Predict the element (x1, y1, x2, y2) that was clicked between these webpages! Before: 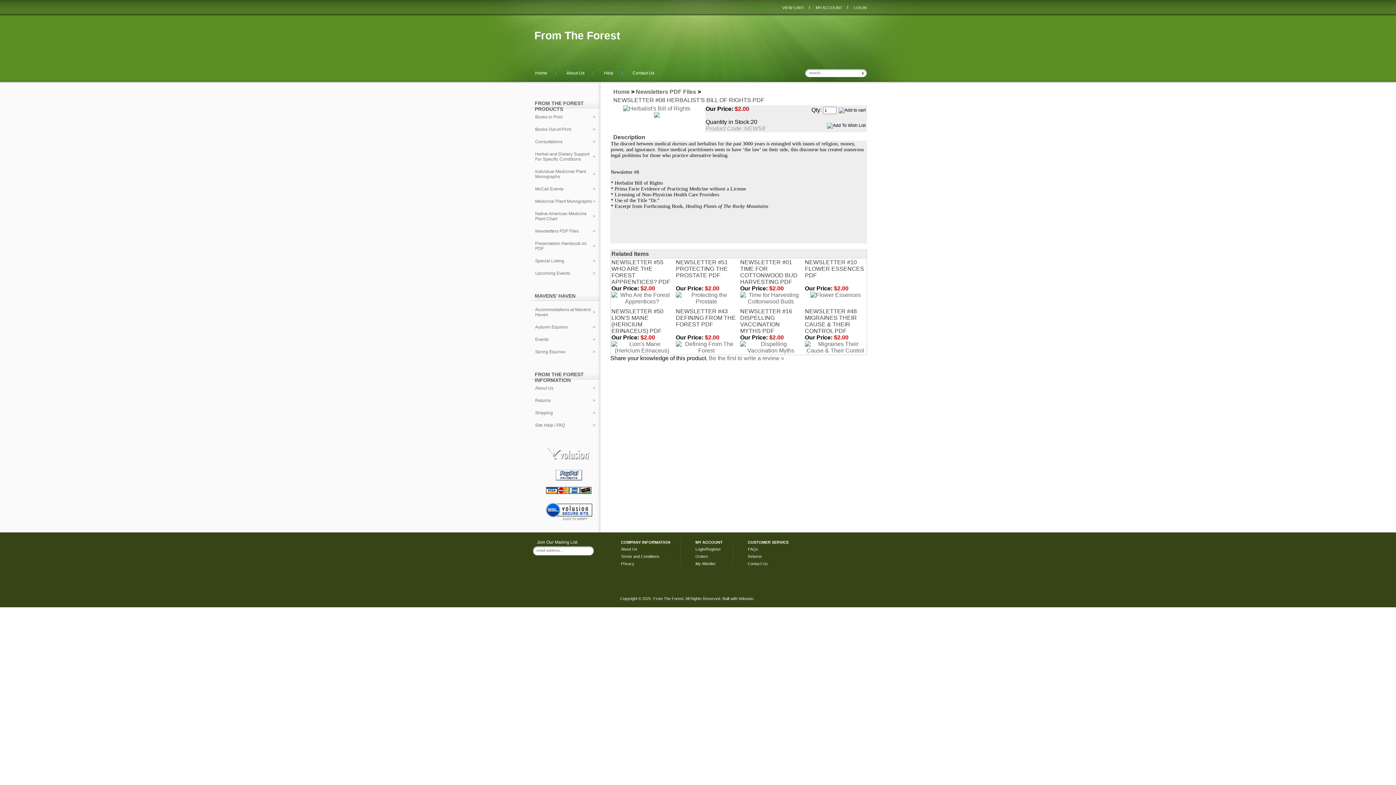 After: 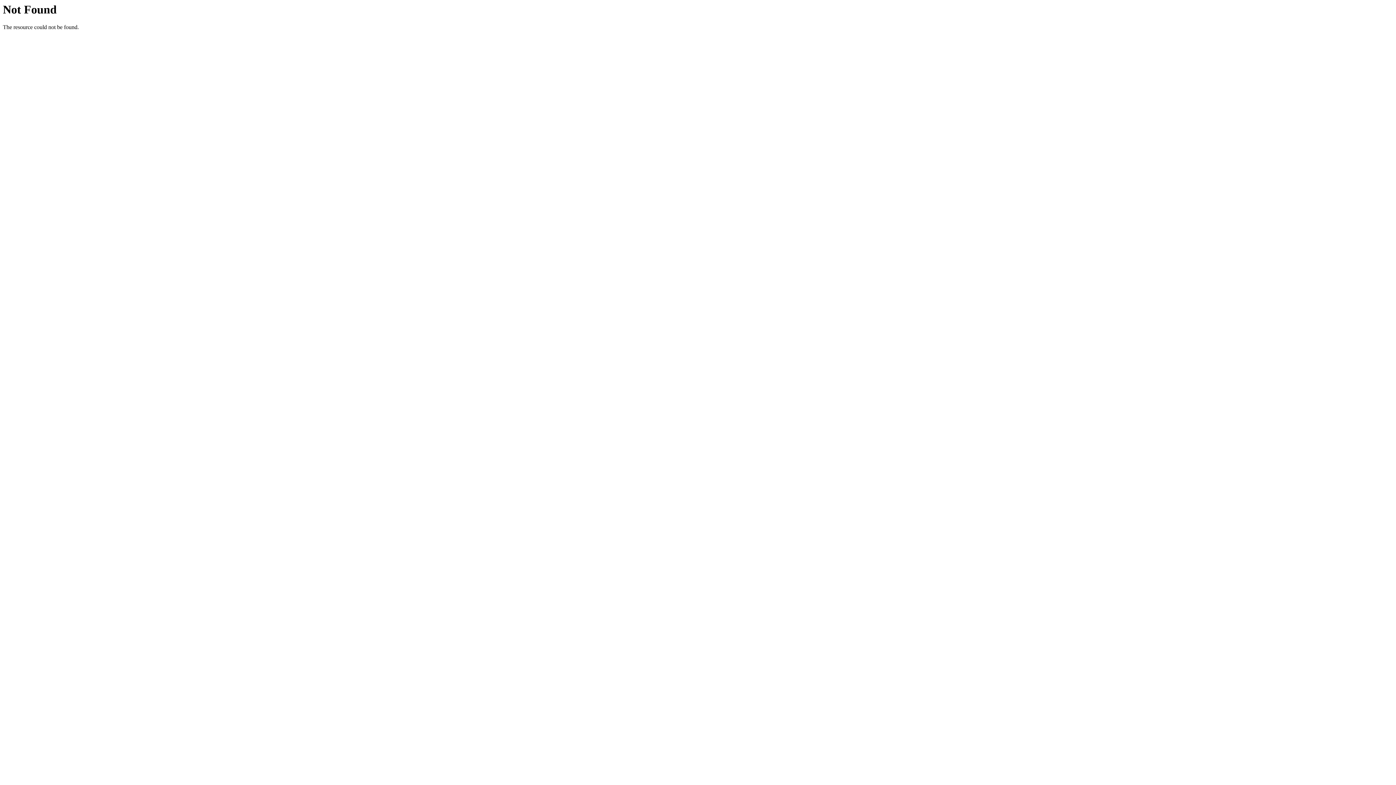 Action: bbox: (740, 259, 797, 285) label: NEWSLETTER #01 TIME FOR COTTONWOOD BUD HARVESTING PDF